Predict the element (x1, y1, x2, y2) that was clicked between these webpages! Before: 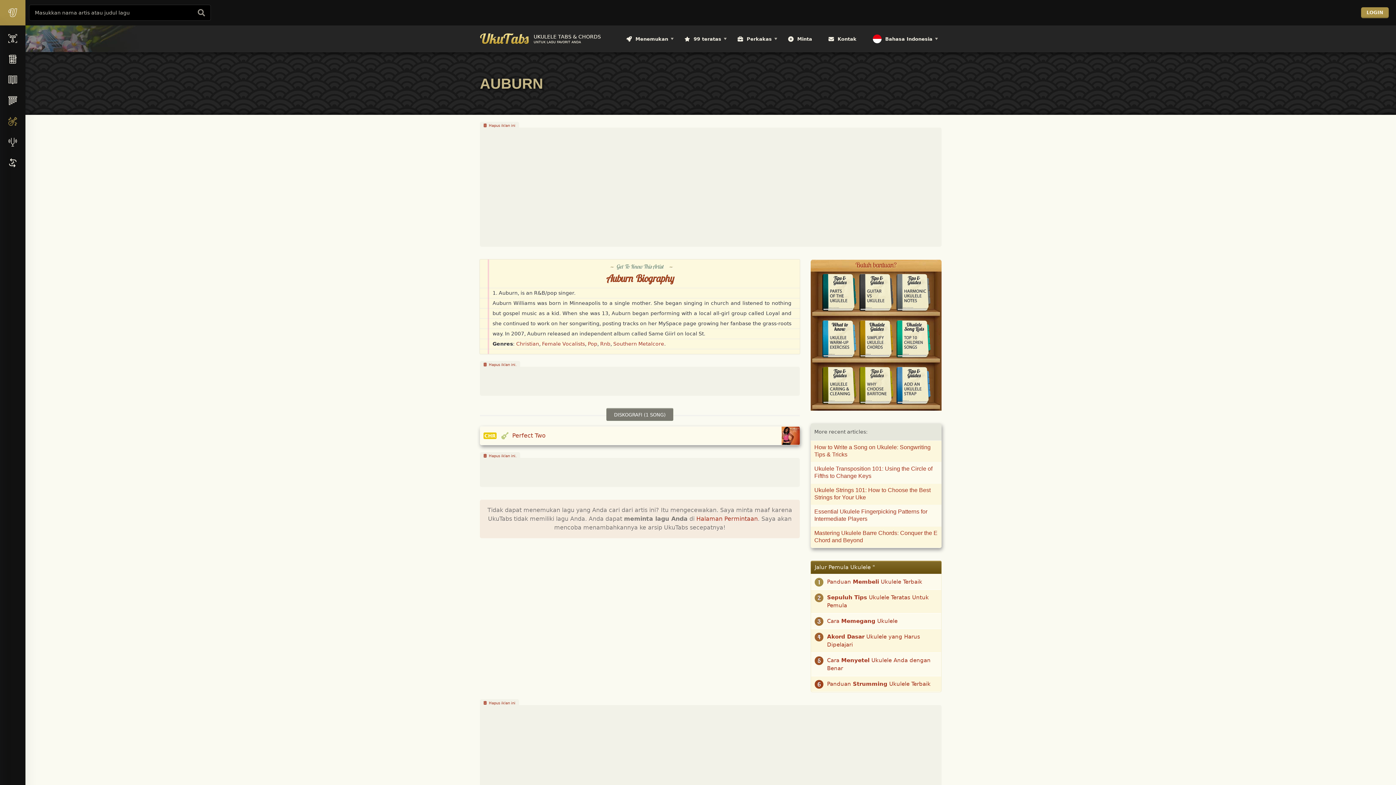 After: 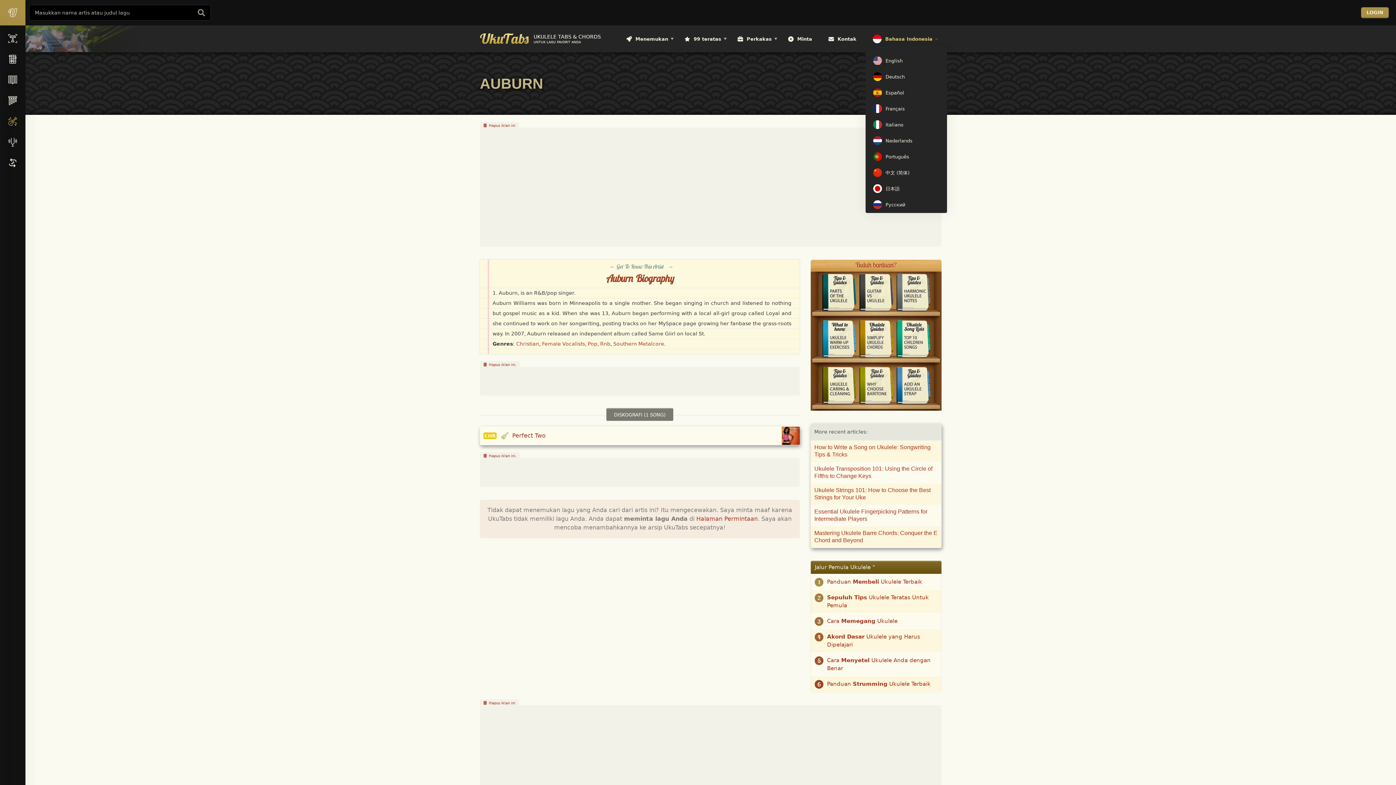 Action: label: Bahasa Indonesia bbox: (865, 25, 941, 52)